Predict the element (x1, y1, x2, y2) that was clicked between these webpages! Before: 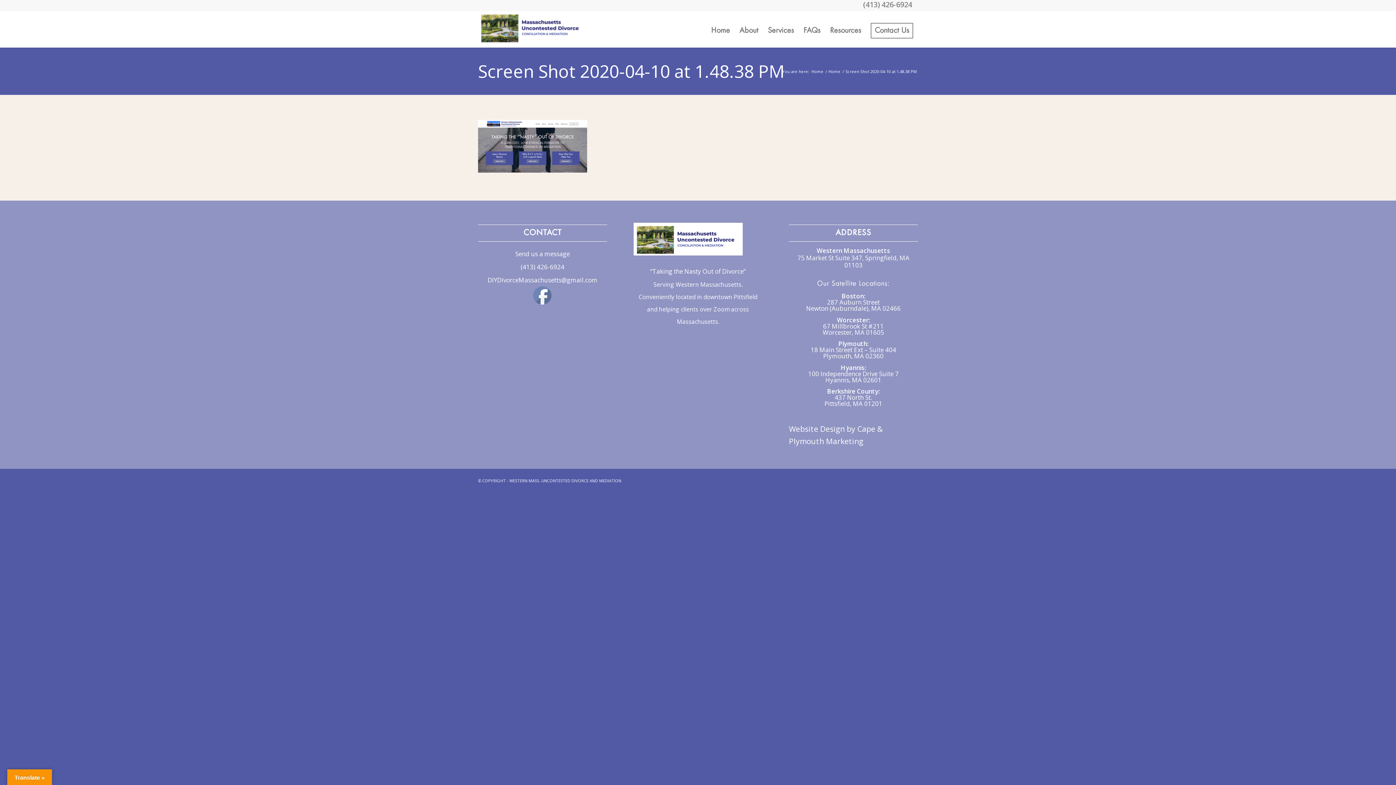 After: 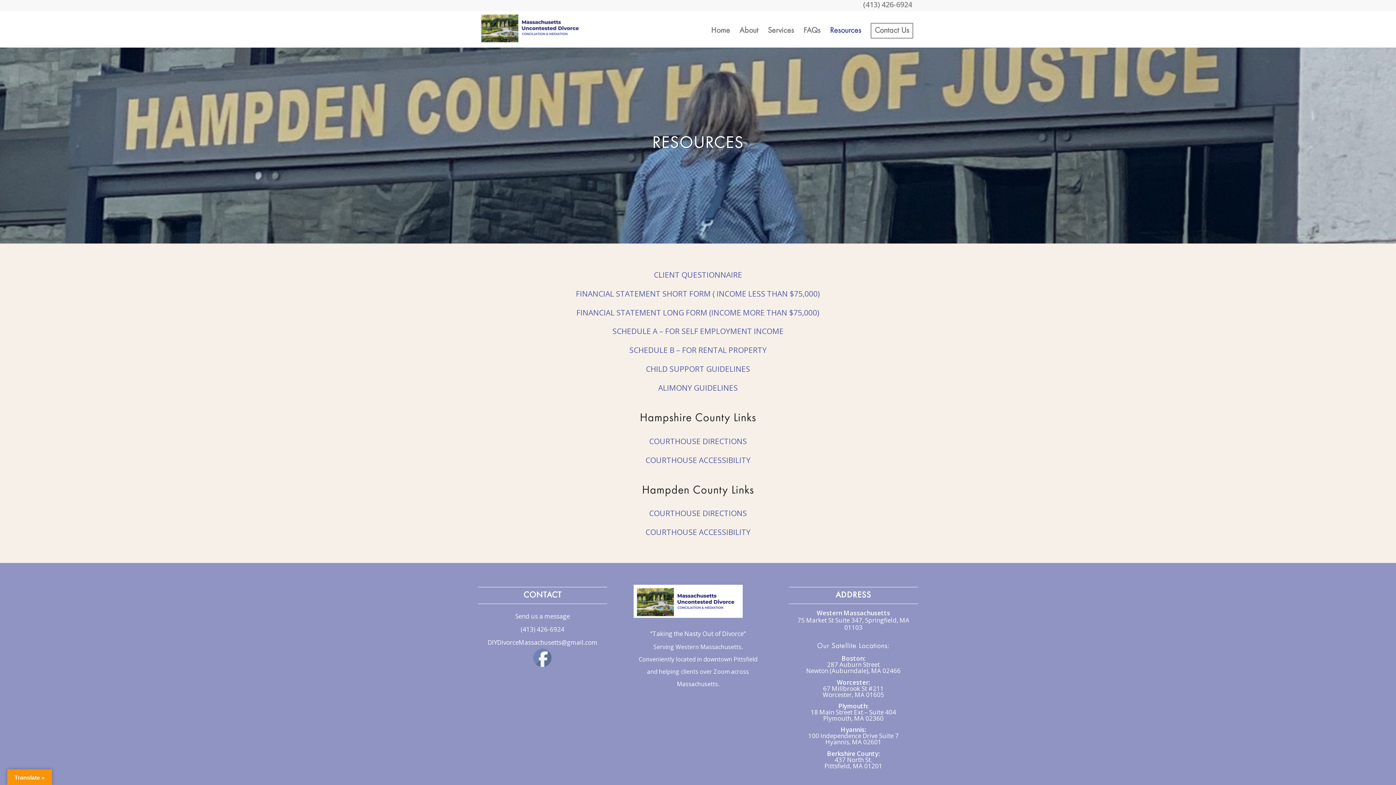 Action: label: Resources bbox: (825, 11, 866, 47)